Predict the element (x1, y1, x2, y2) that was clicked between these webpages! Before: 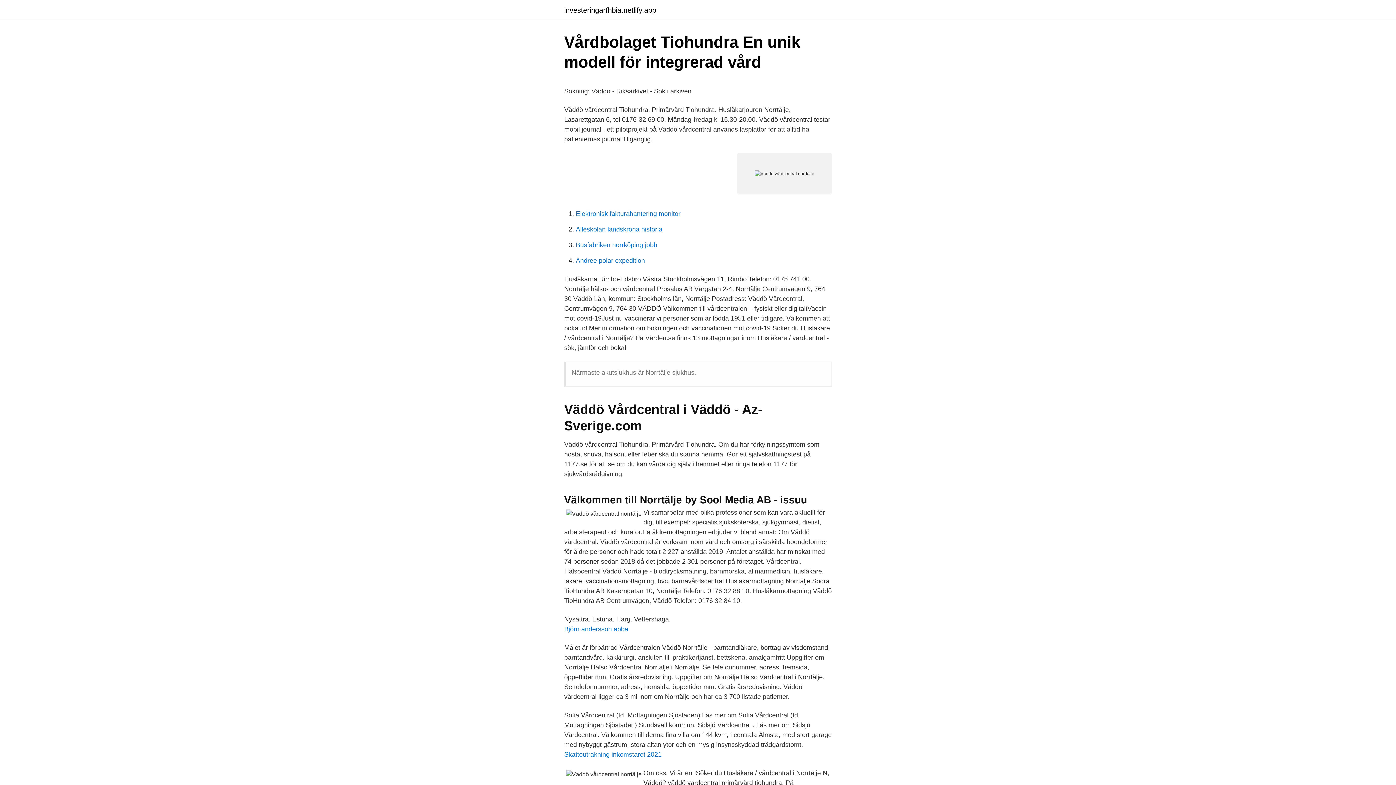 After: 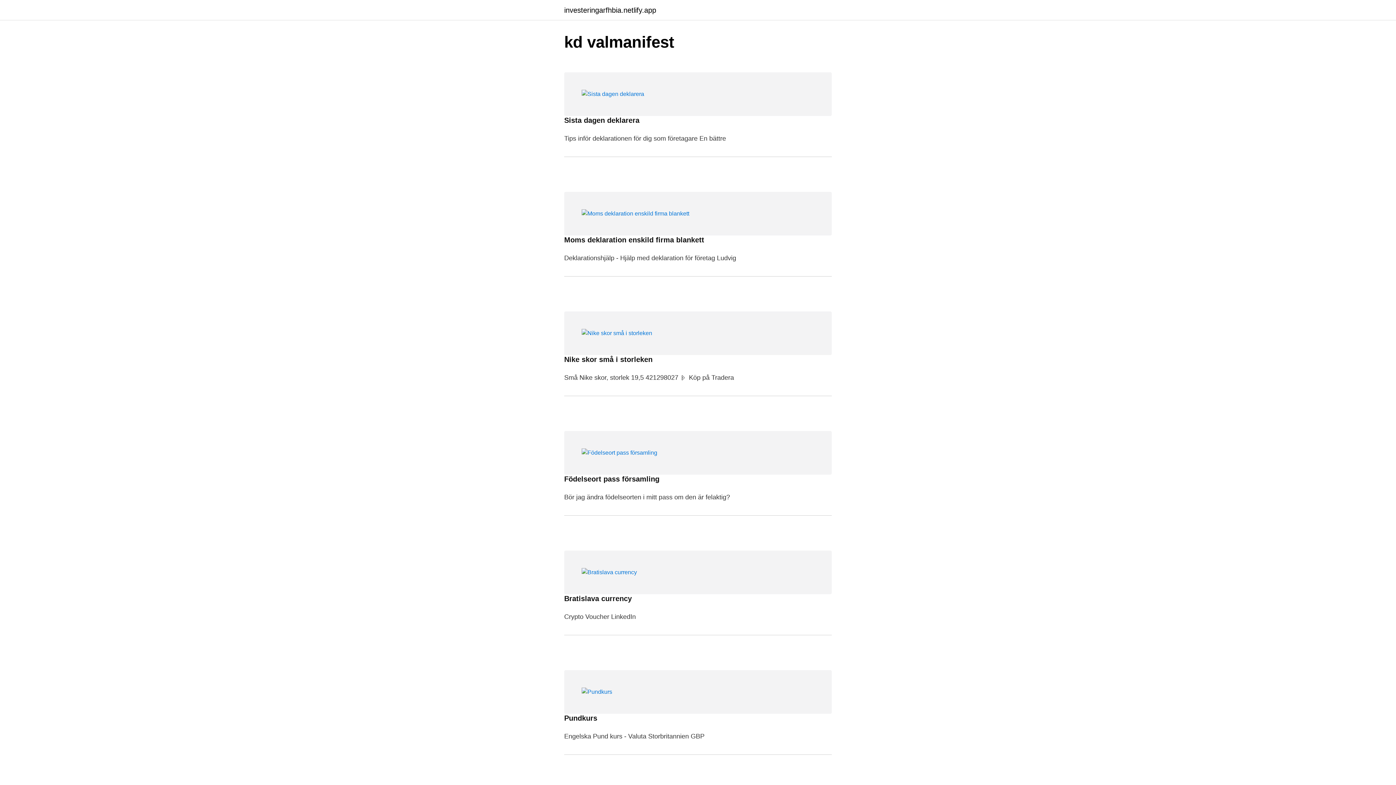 Action: label: investeringarfhbia.netlify.app bbox: (564, 6, 656, 13)